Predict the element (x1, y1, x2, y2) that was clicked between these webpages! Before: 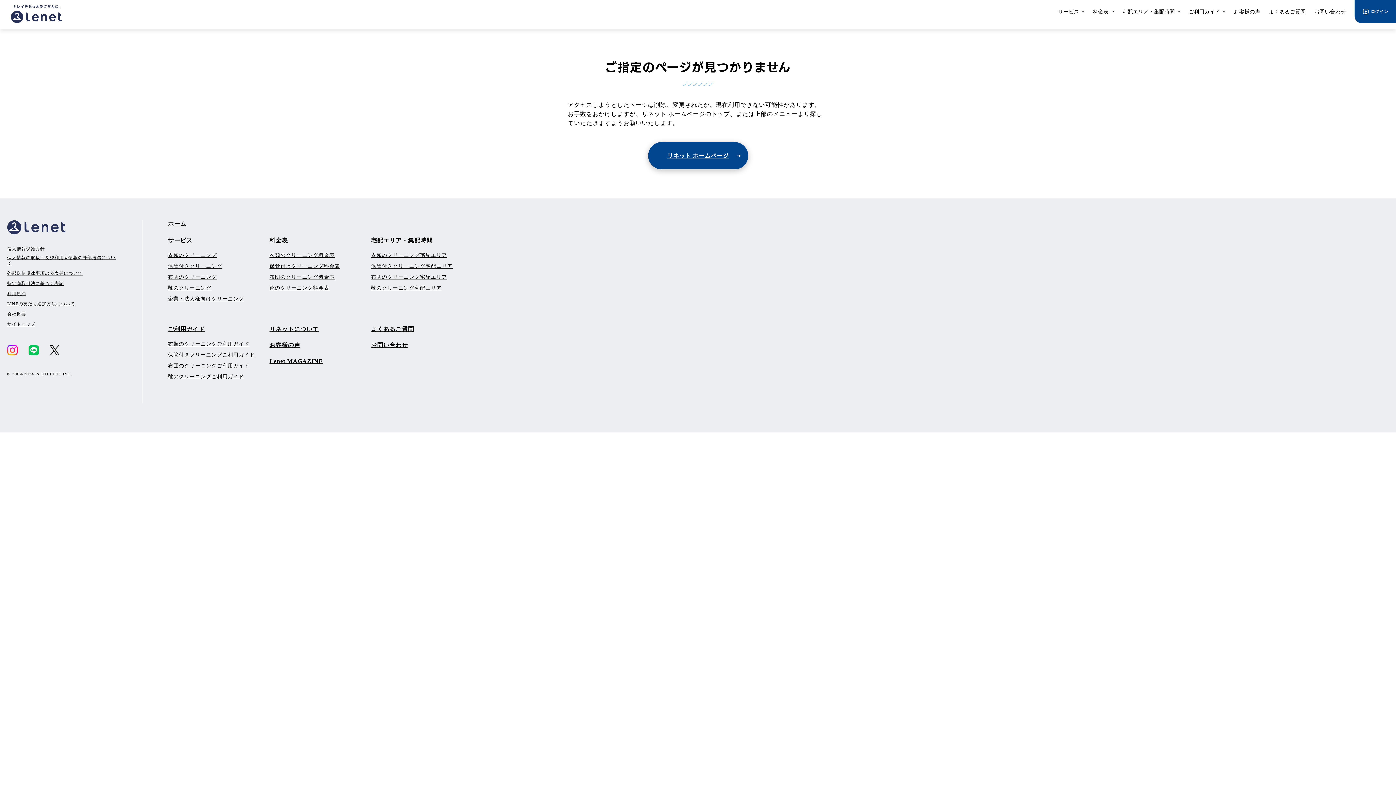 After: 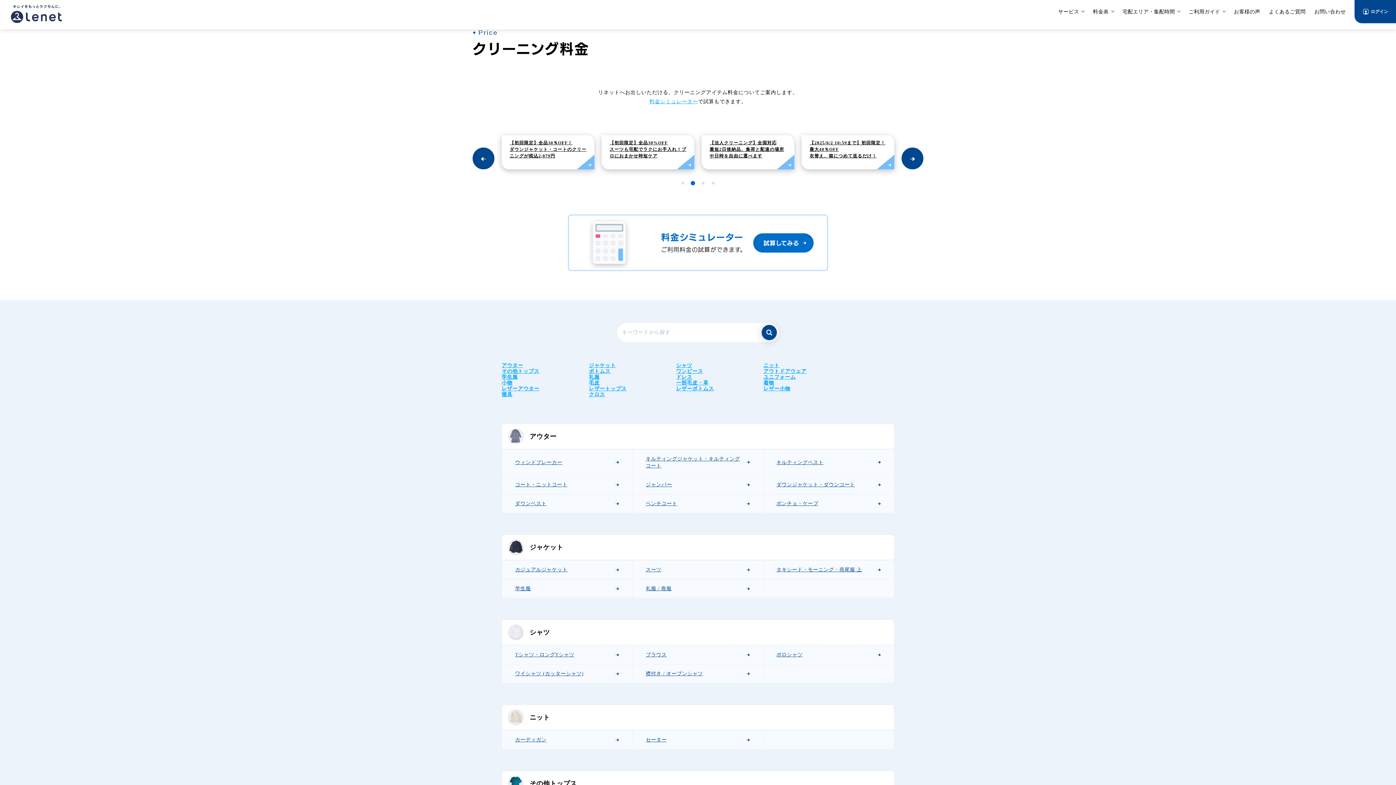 Action: bbox: (269, 252, 334, 258) label: 衣類のクリーニング料金表